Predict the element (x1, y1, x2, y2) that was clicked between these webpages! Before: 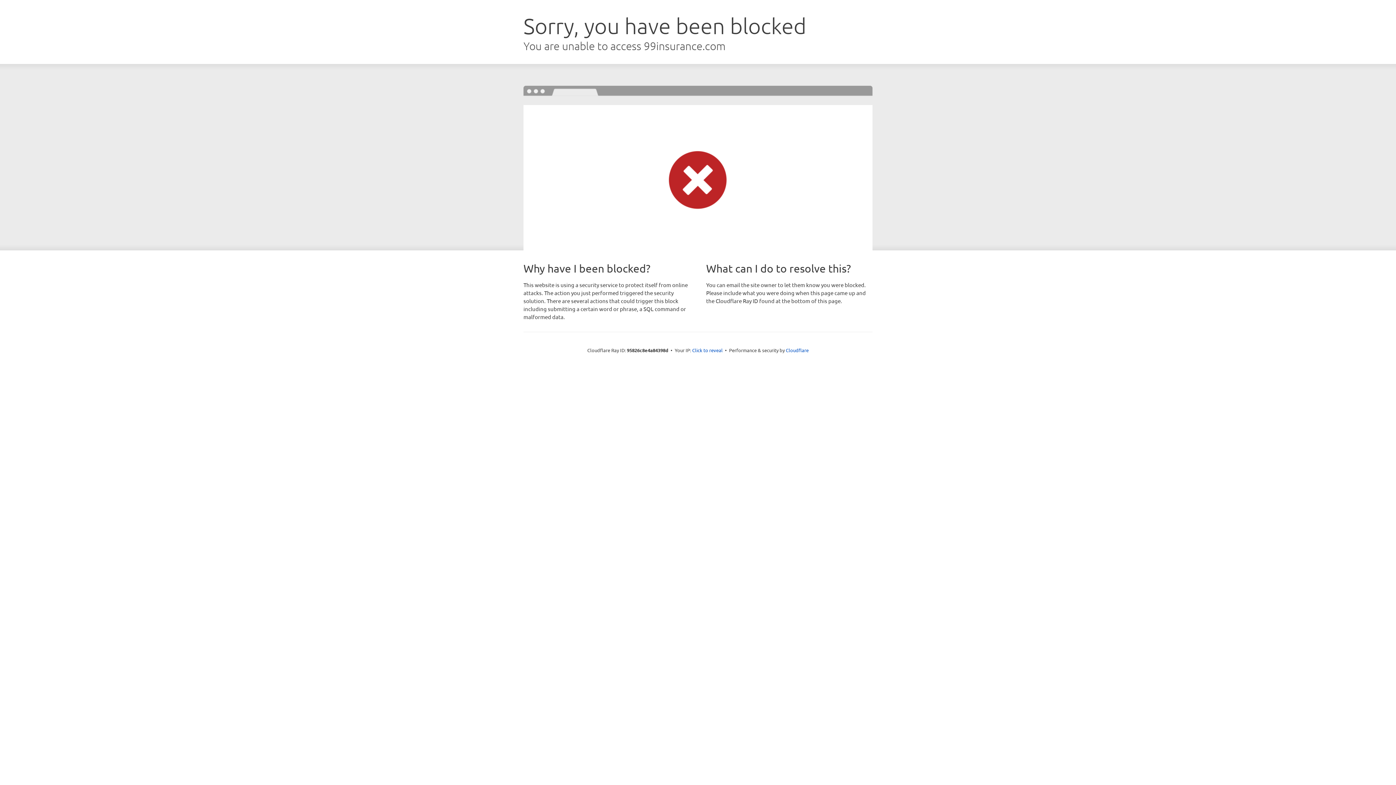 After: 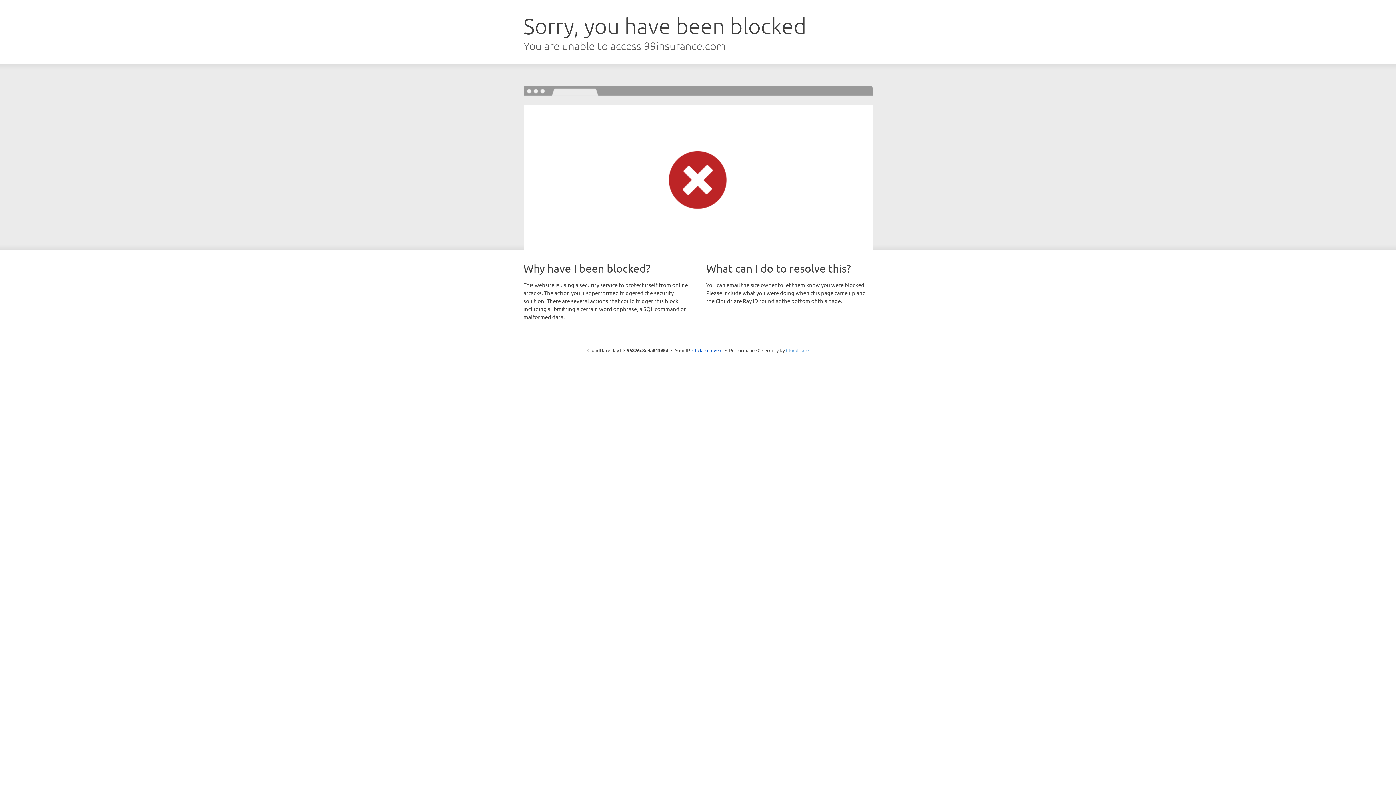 Action: label: Cloudflare bbox: (786, 347, 808, 353)